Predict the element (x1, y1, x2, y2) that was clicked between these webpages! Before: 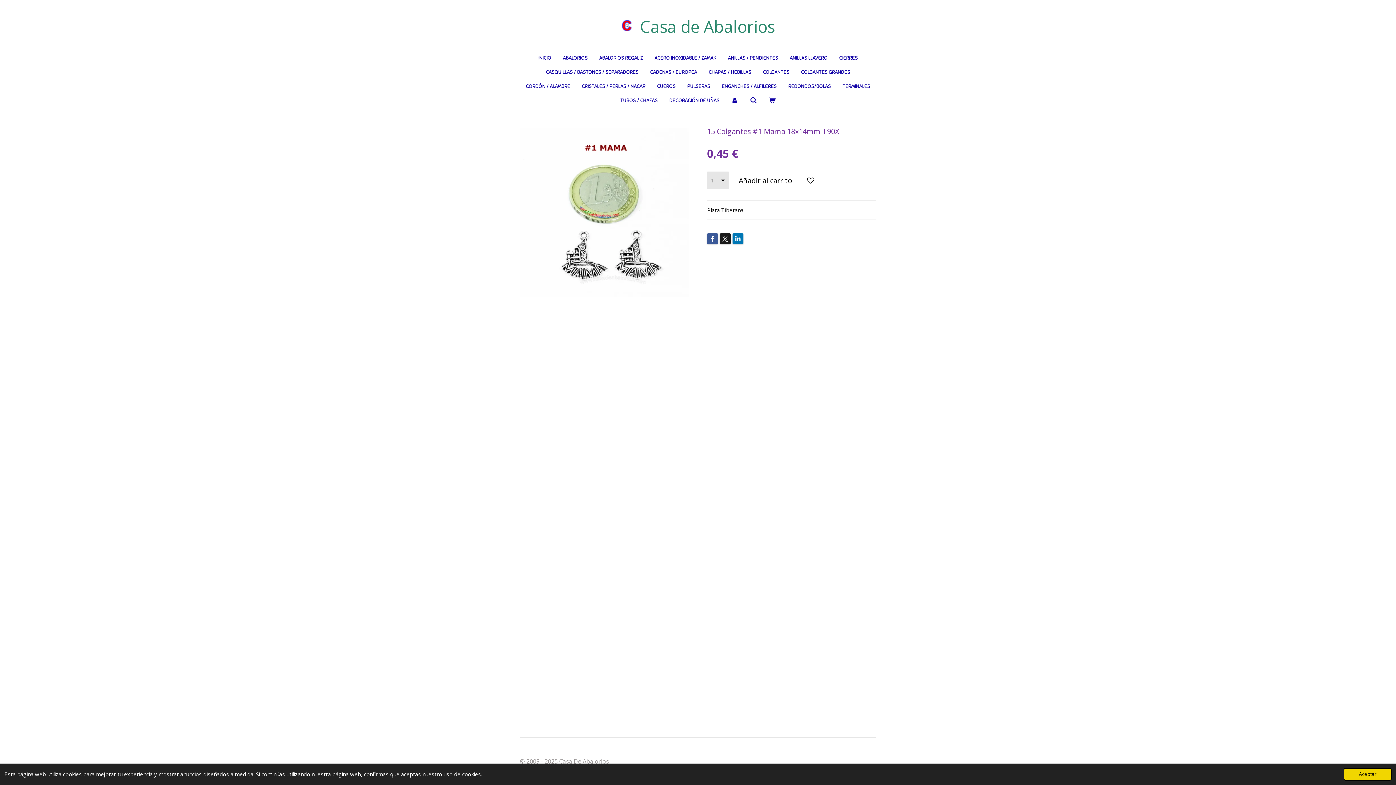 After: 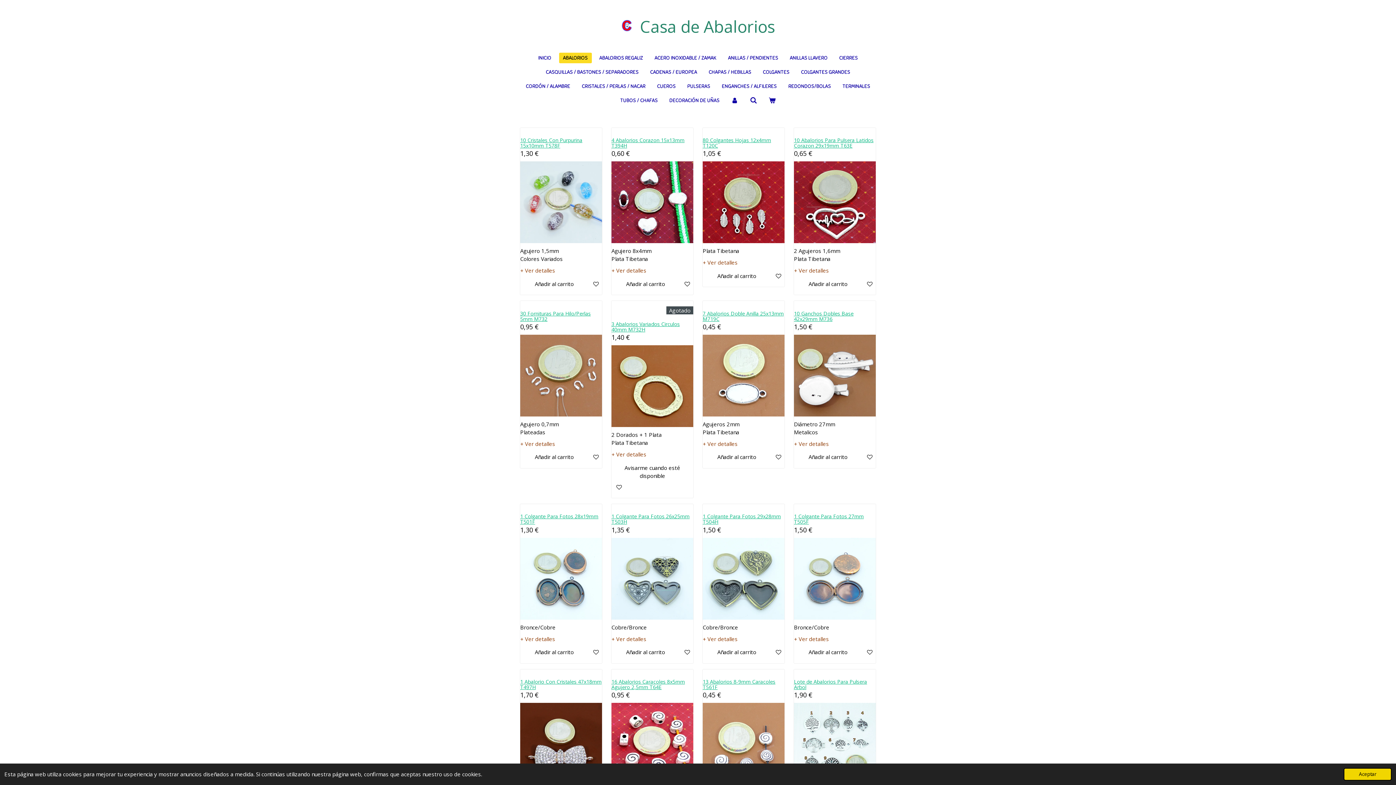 Action: bbox: (559, 52, 591, 63) label: ABALORIOS